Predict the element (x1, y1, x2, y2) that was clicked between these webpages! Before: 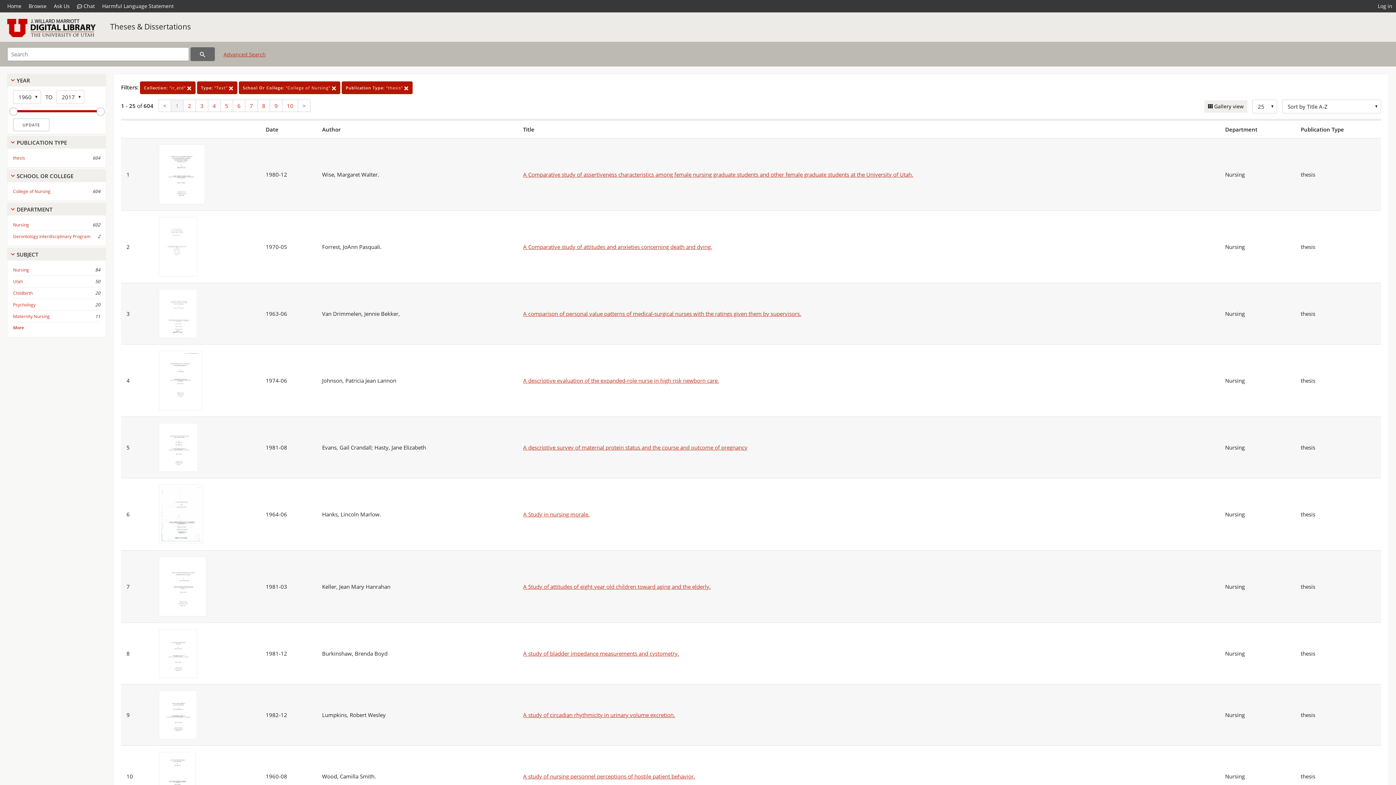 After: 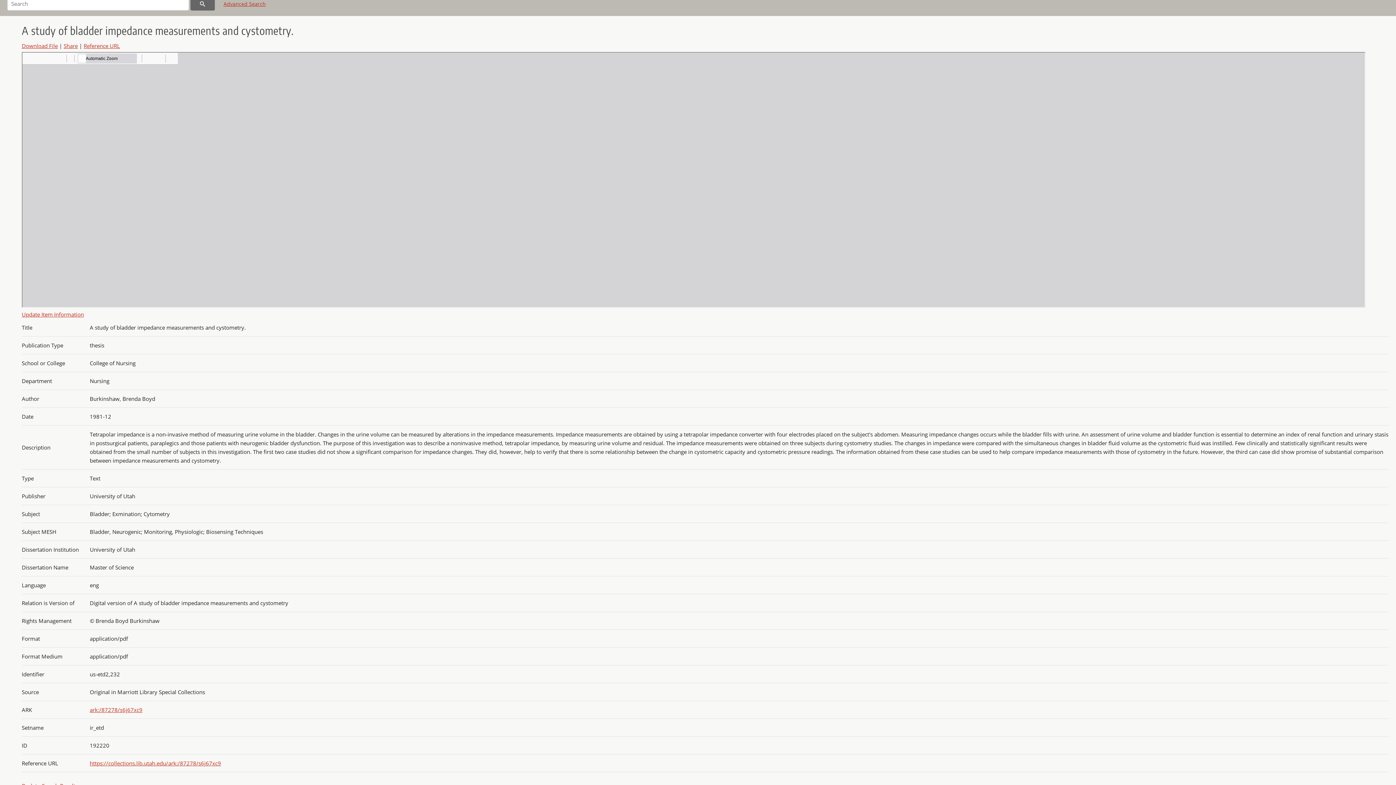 Action: bbox: (523, 650, 679, 657) label: A study of bladder impedance measurements and cystometry.